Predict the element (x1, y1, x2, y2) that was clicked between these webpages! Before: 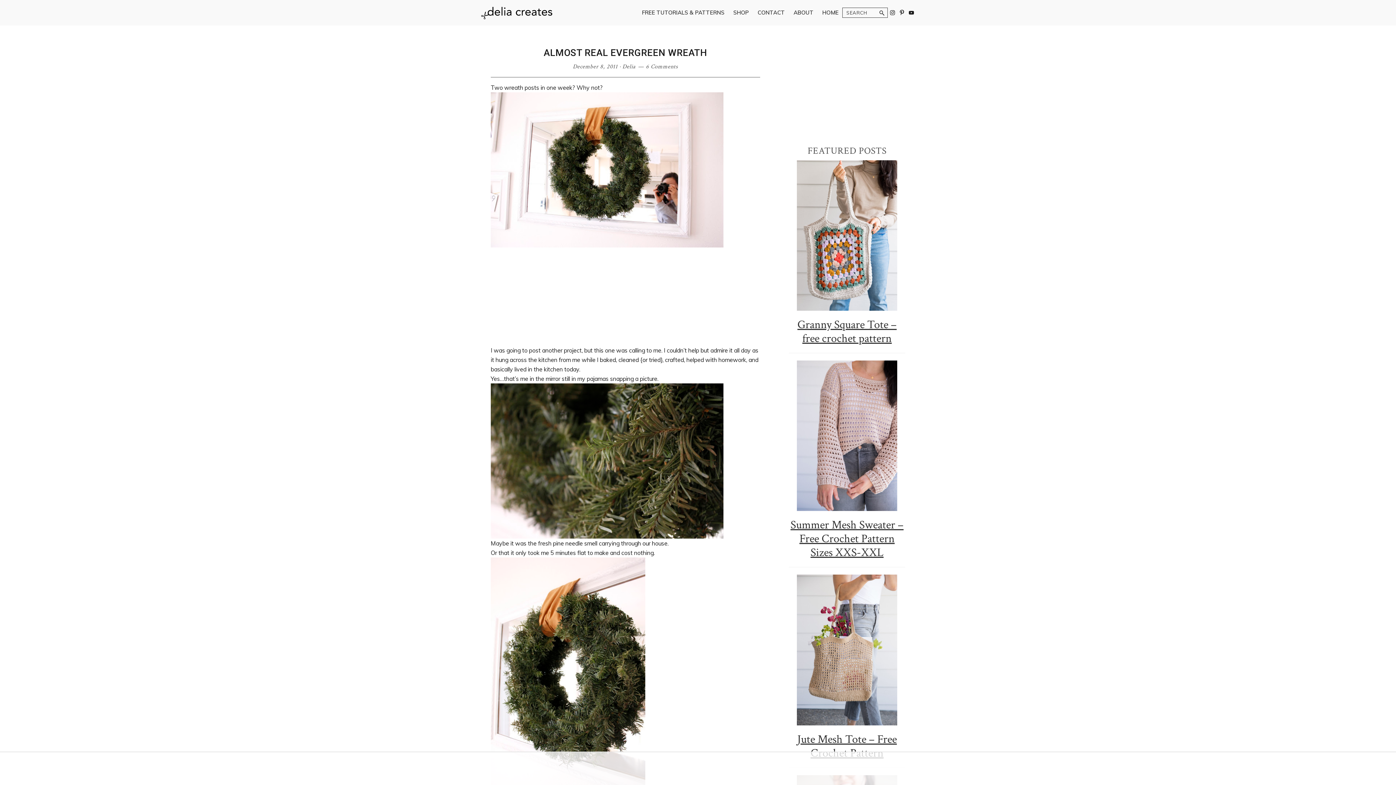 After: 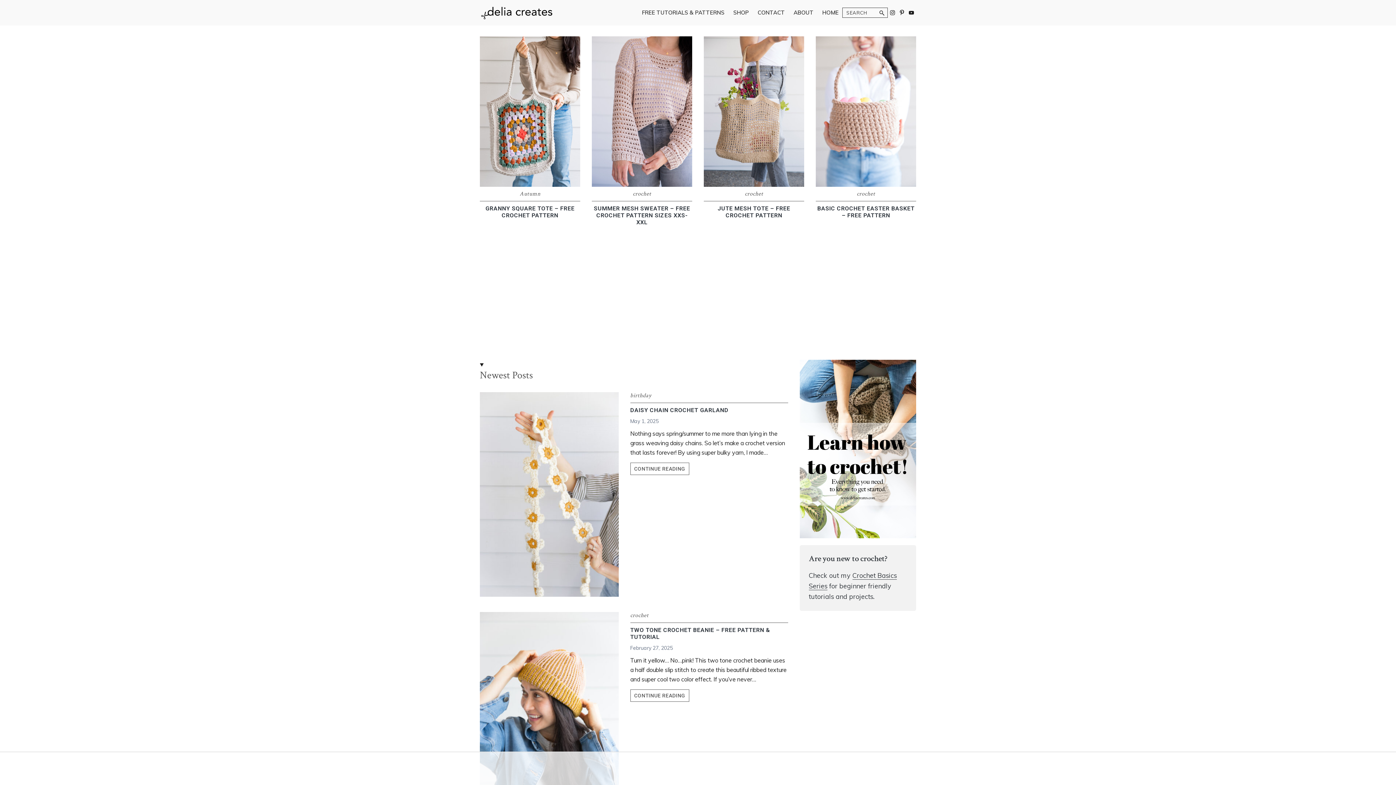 Action: label: HOME bbox: (818, 7, 842, 18)